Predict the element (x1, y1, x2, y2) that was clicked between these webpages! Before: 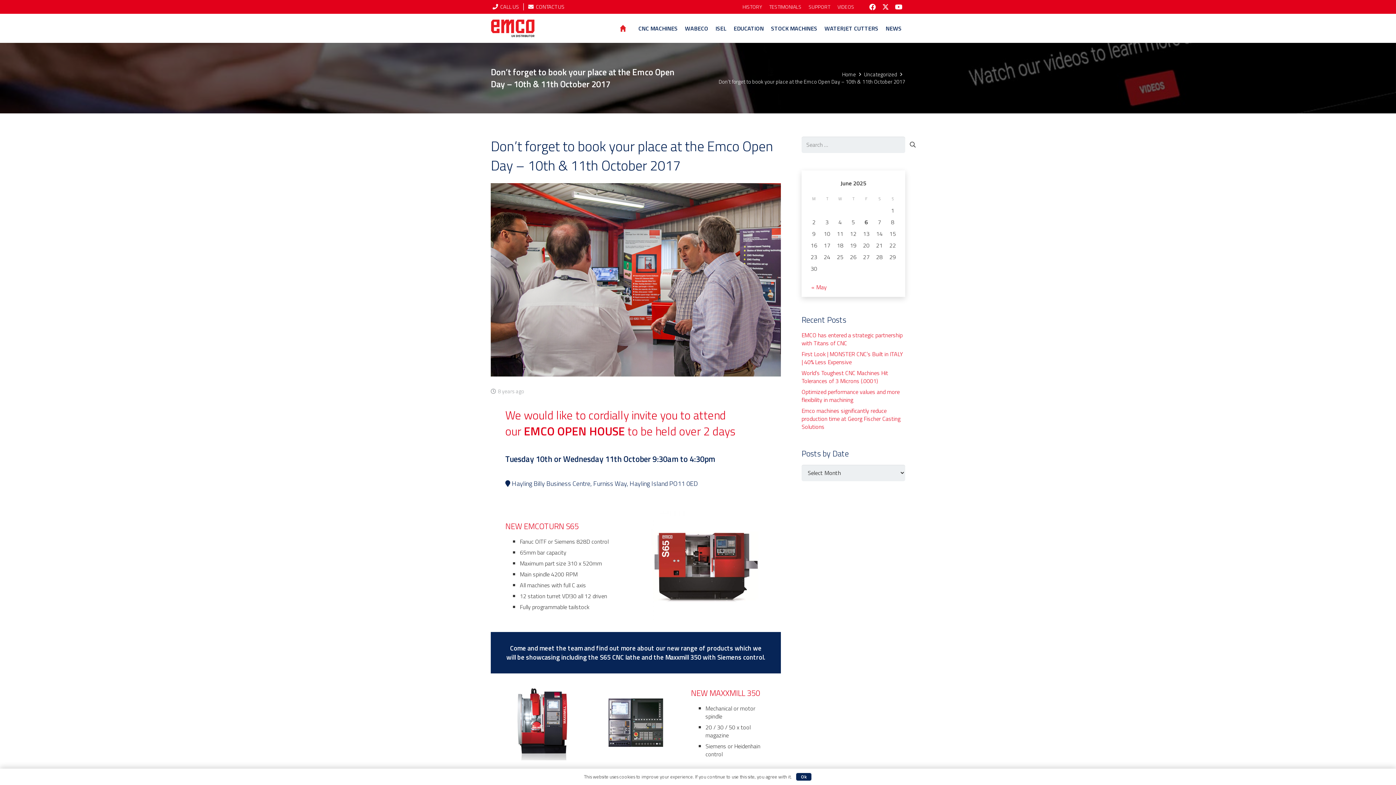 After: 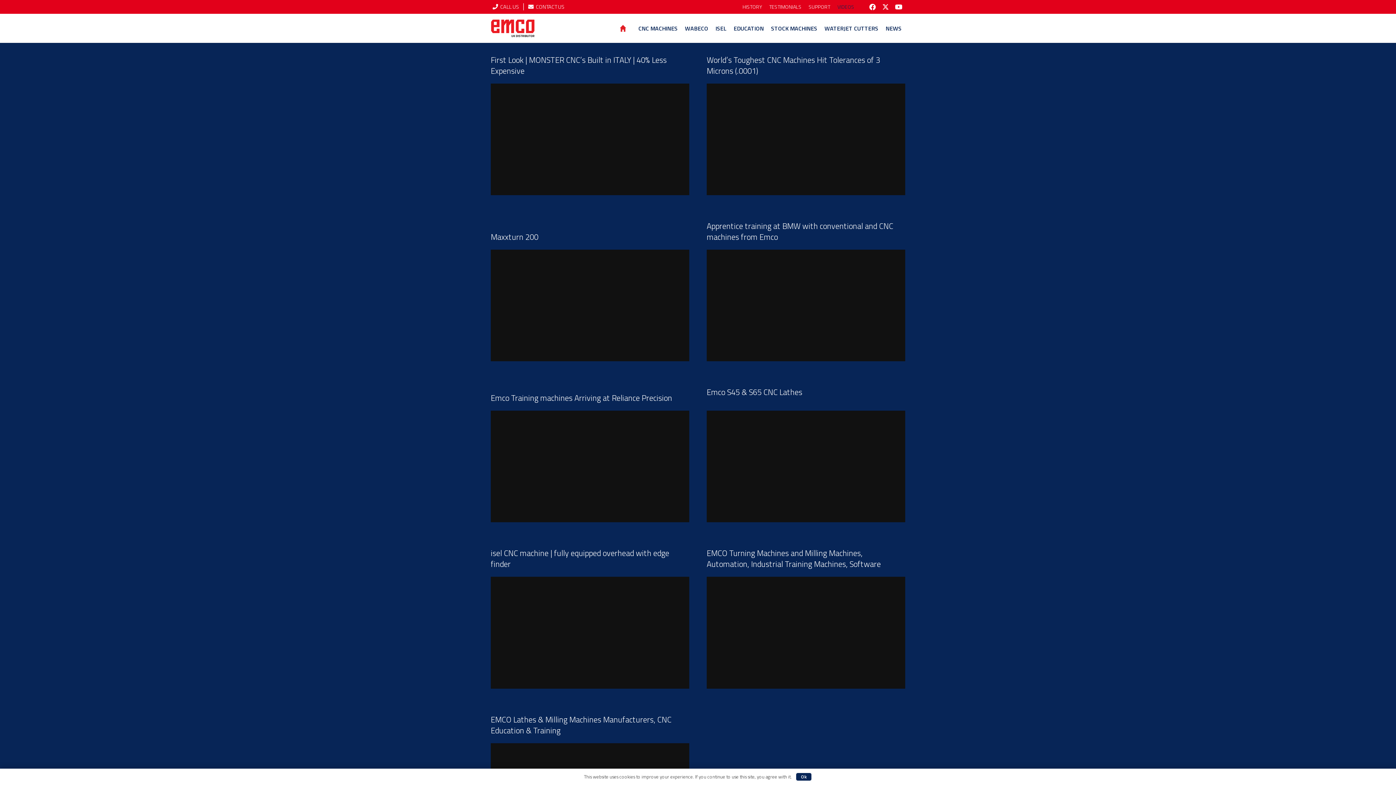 Action: label: VIDEOS bbox: (834, 0, 858, 13)